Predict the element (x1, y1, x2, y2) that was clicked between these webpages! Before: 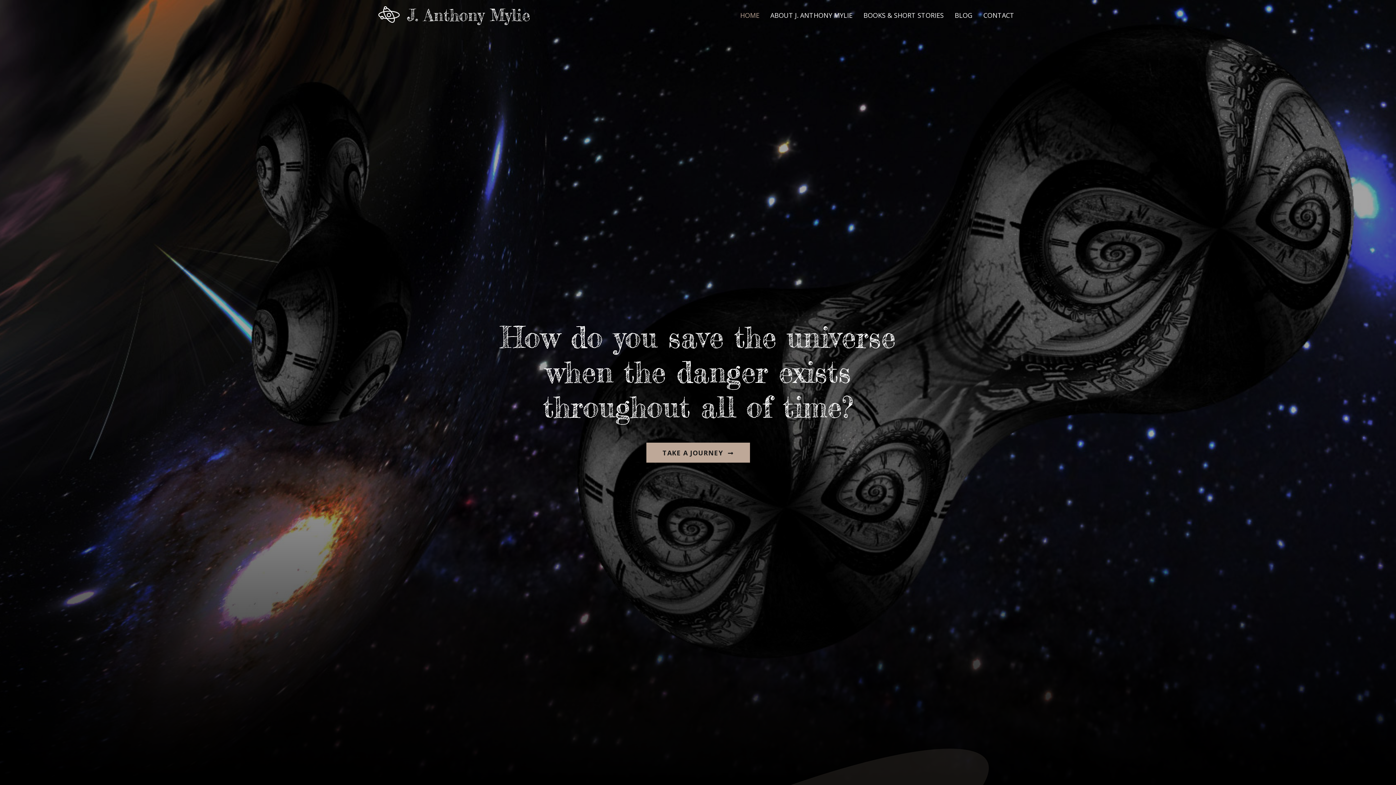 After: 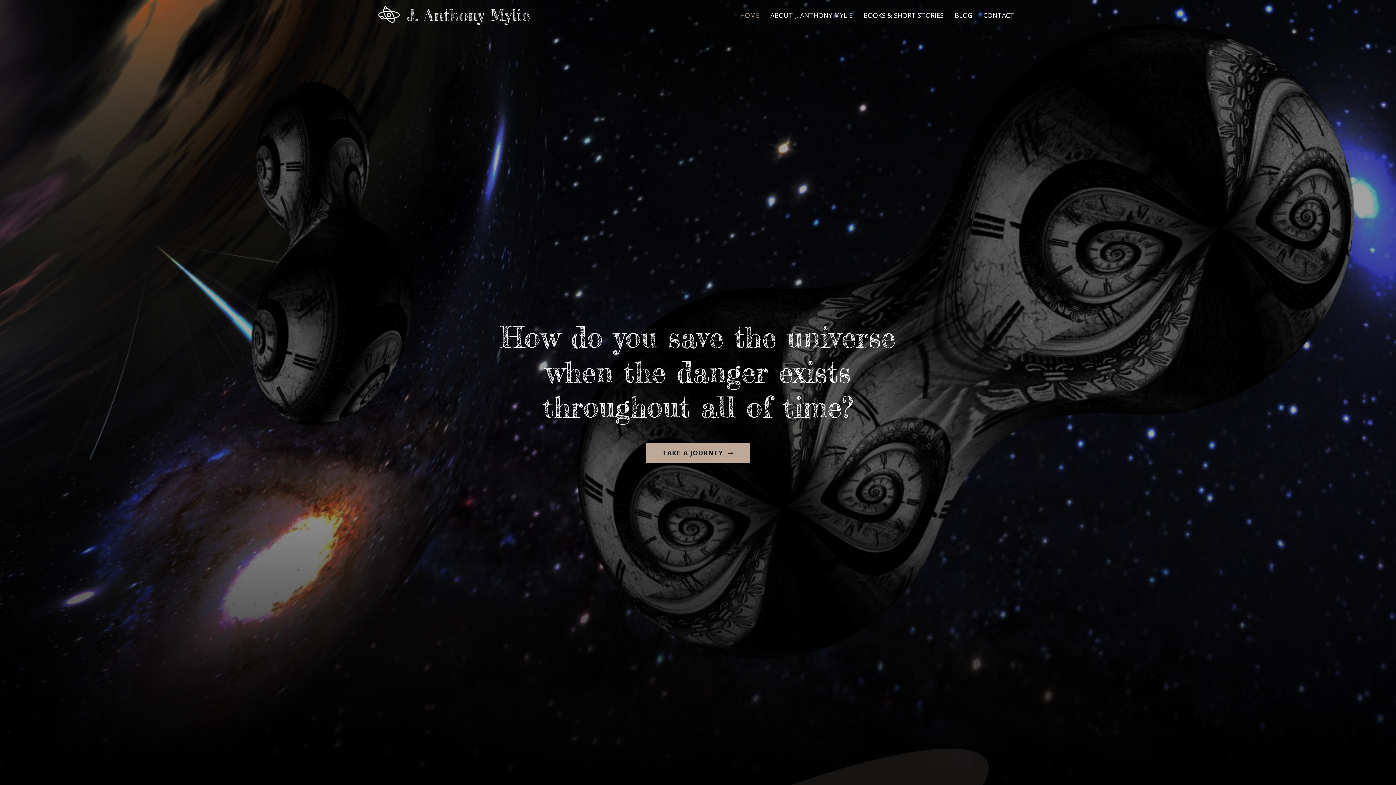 Action: bbox: (736, 6, 763, 22) label: HOME